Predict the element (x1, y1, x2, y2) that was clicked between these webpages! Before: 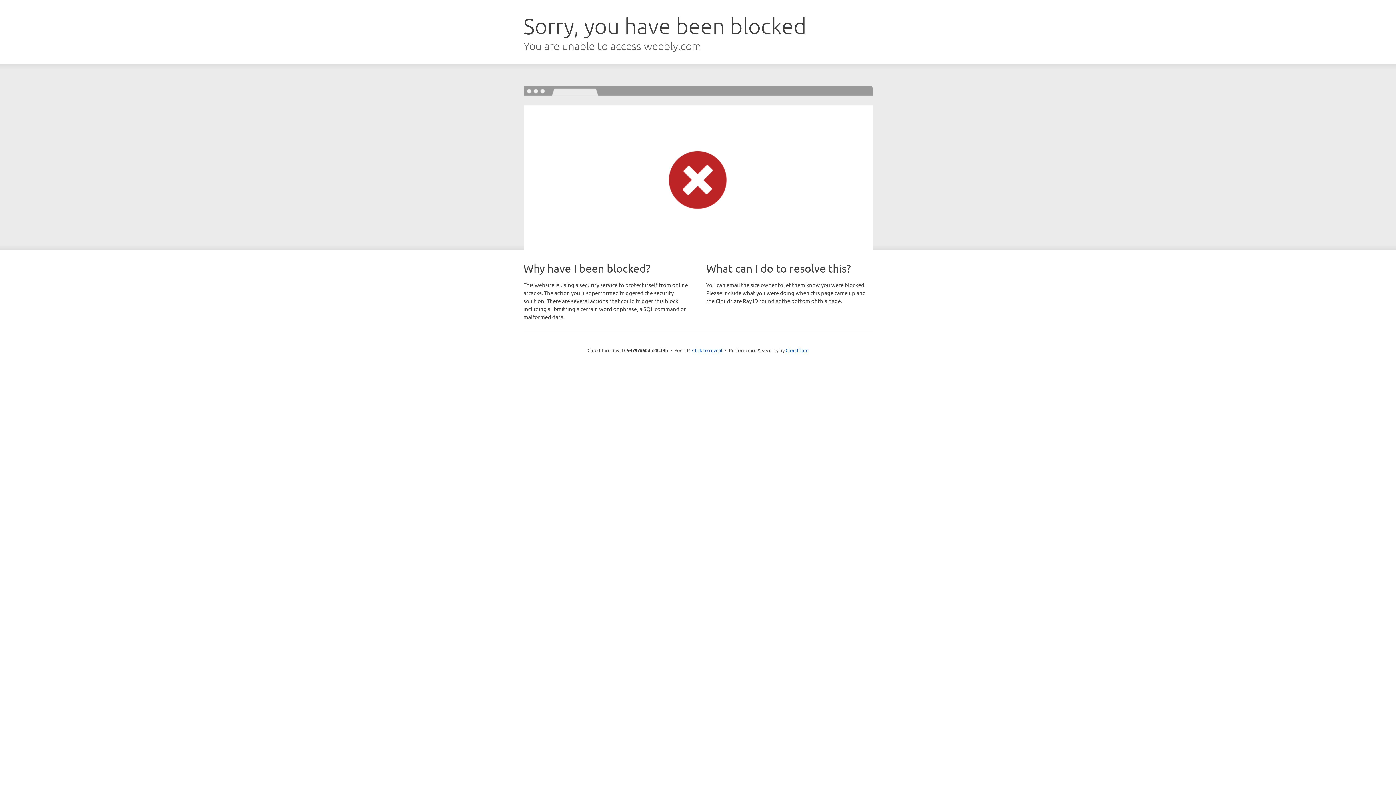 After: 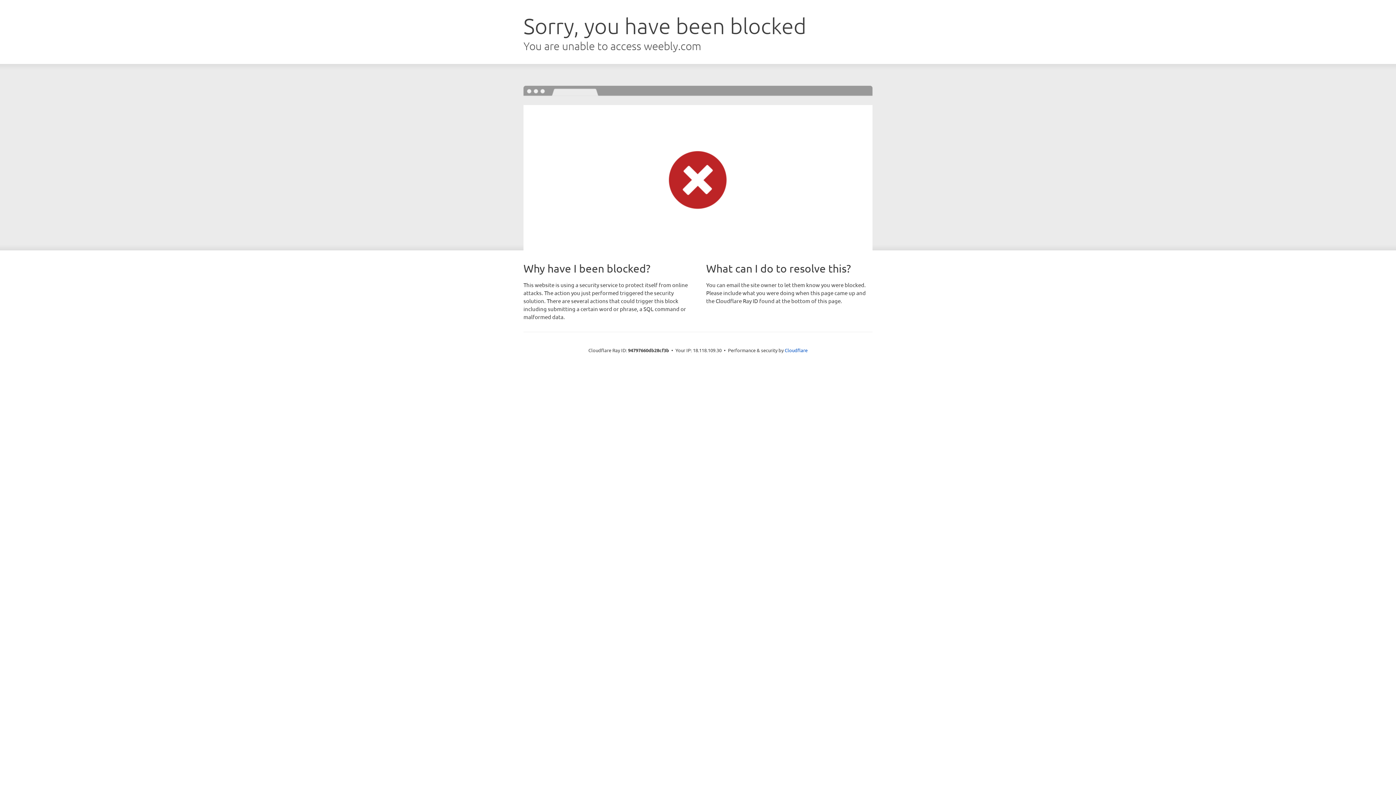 Action: bbox: (692, 346, 722, 353) label: Click to reveal